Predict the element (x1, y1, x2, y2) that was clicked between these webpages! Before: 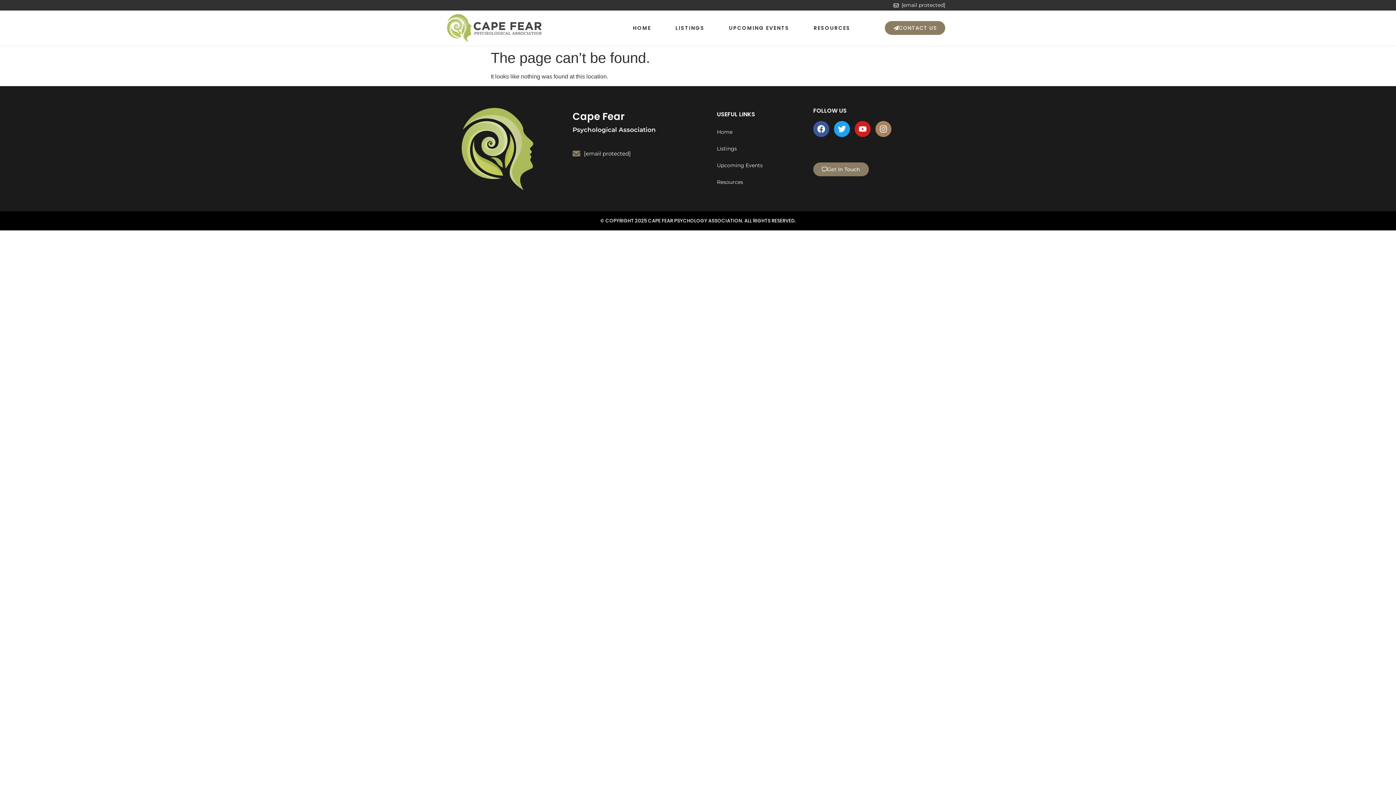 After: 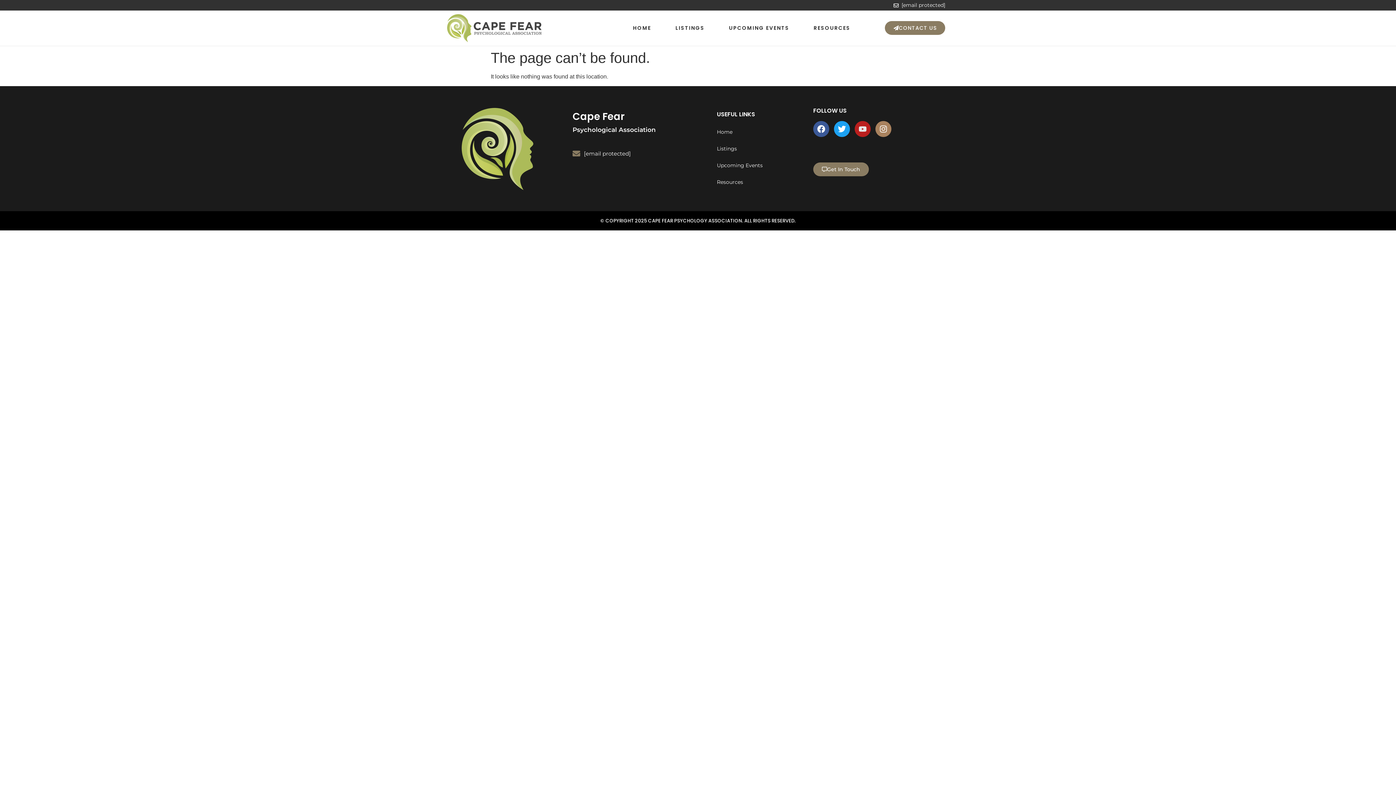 Action: bbox: (854, 121, 870, 137) label: Youtube